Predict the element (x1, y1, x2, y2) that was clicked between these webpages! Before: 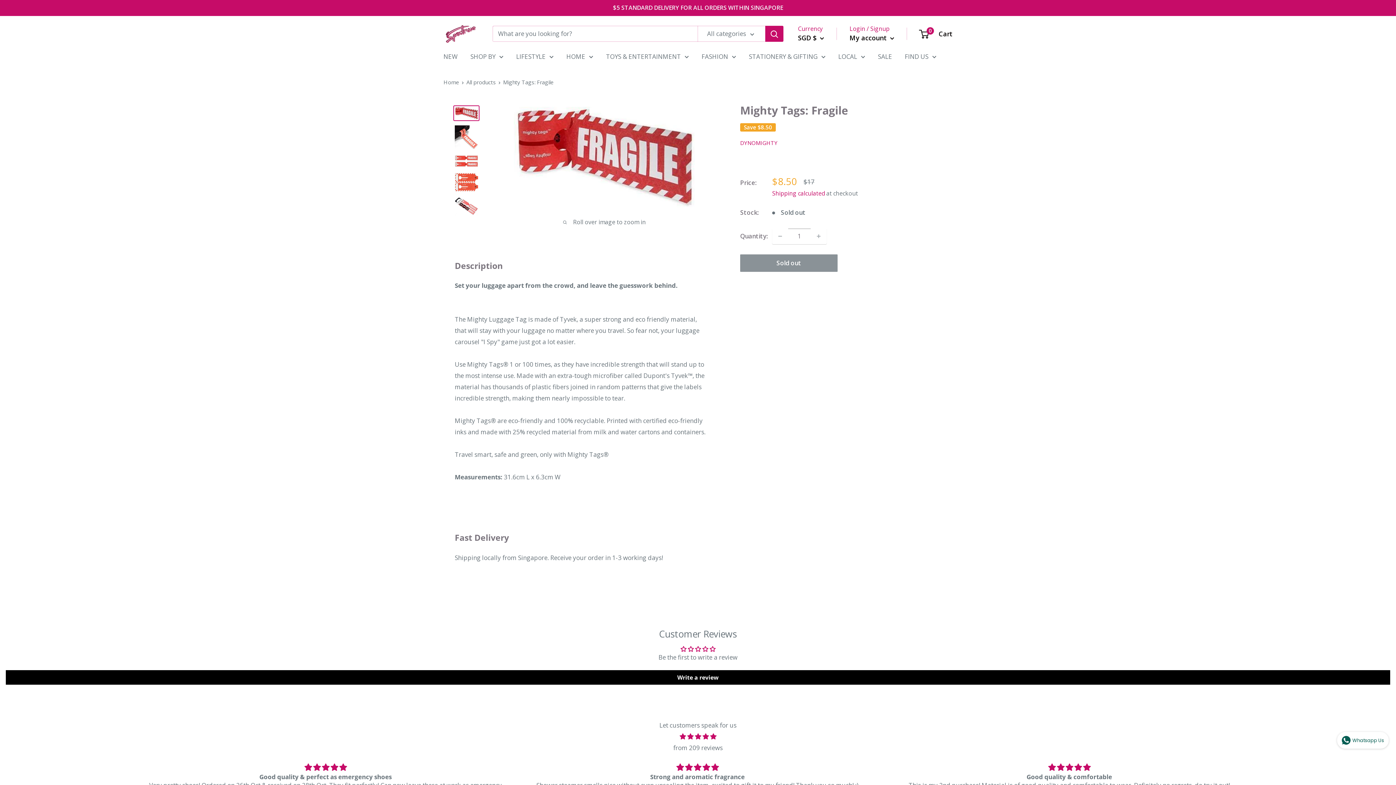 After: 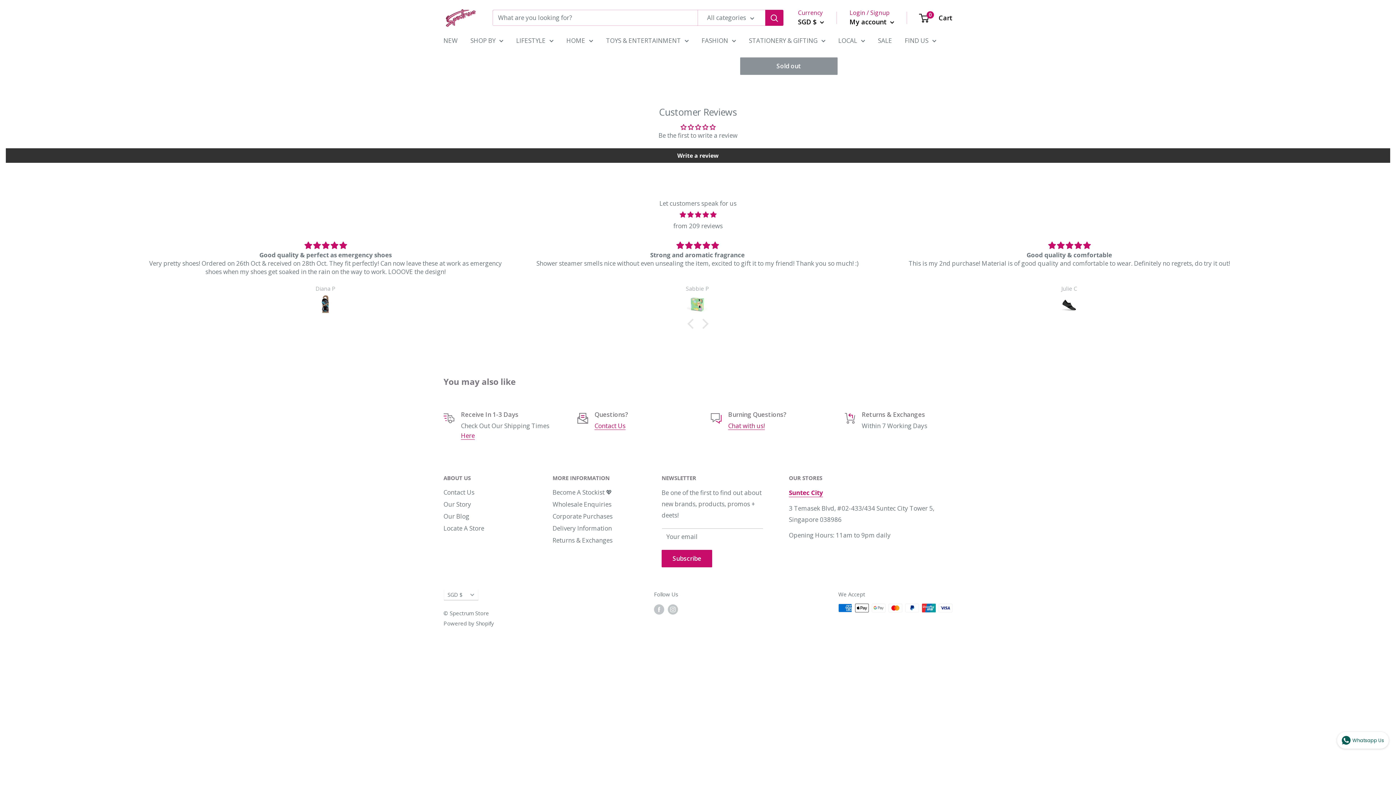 Action: label:     
filler bbox: (740, 148, 792, 159)